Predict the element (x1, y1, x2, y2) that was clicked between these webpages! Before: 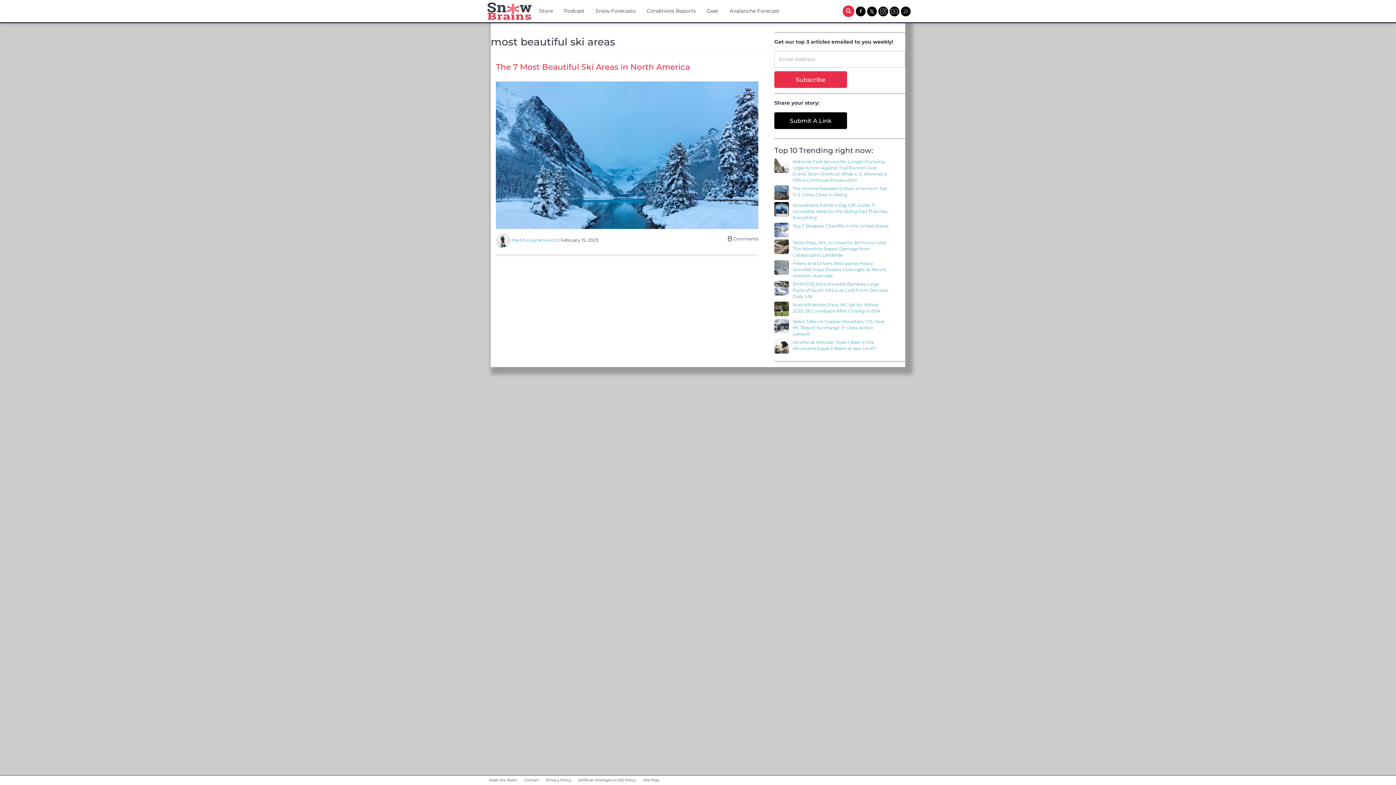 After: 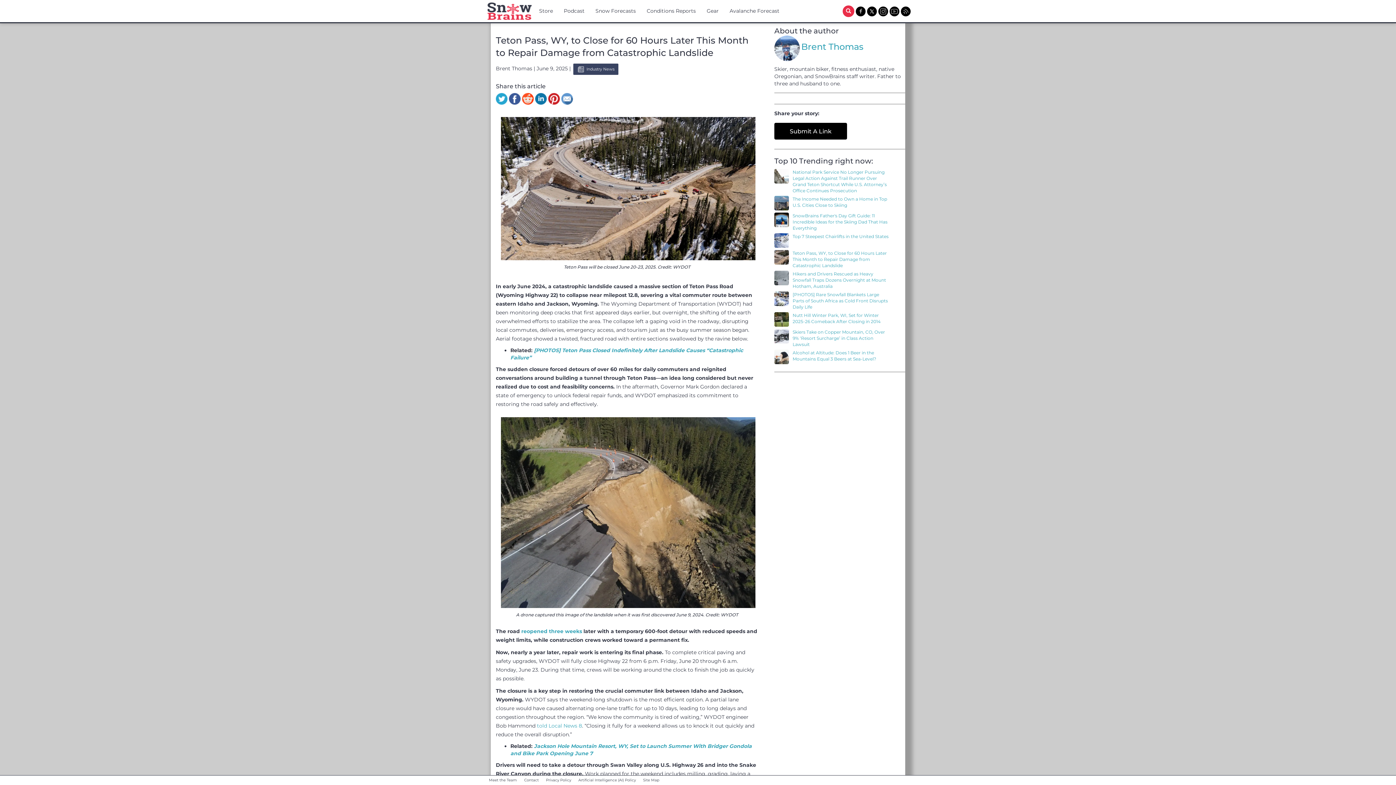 Action: bbox: (774, 239, 792, 254)